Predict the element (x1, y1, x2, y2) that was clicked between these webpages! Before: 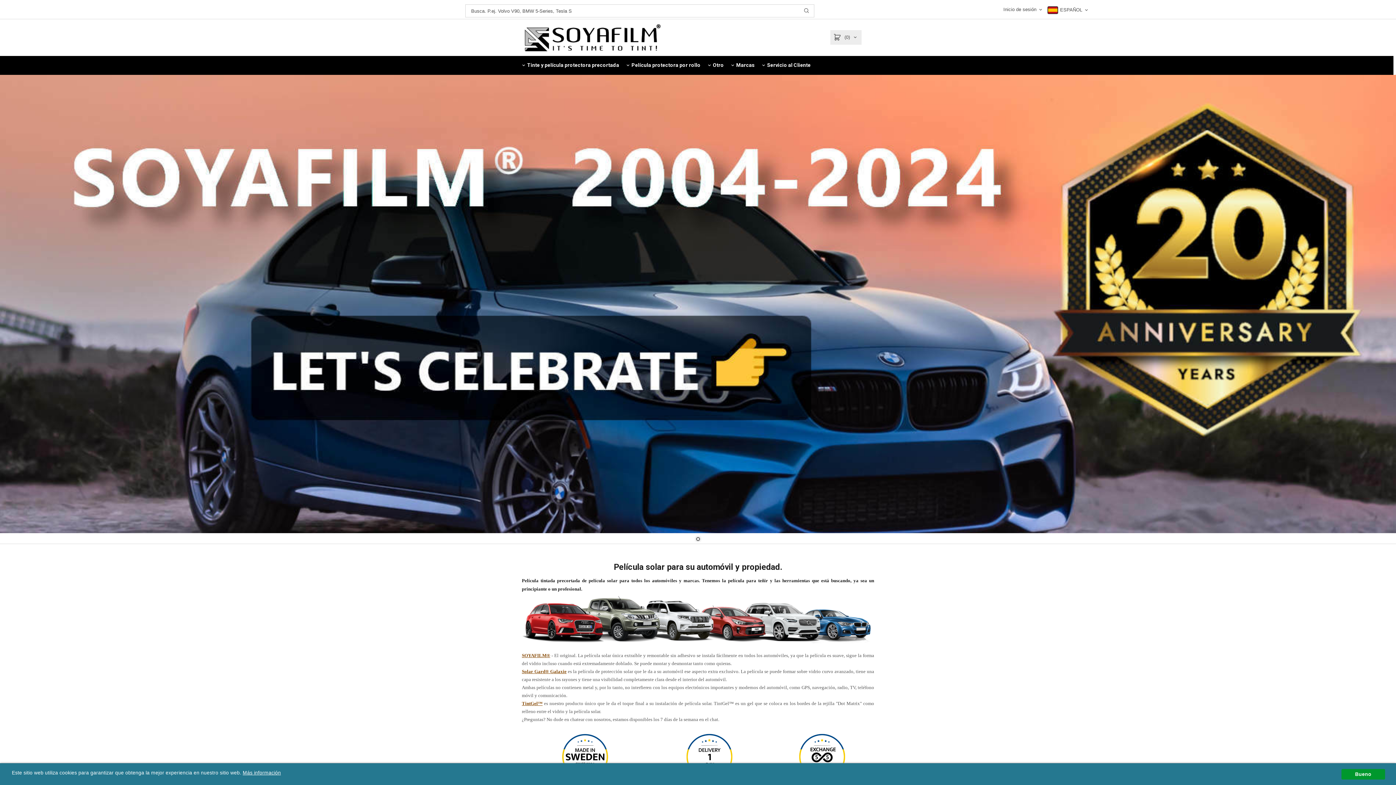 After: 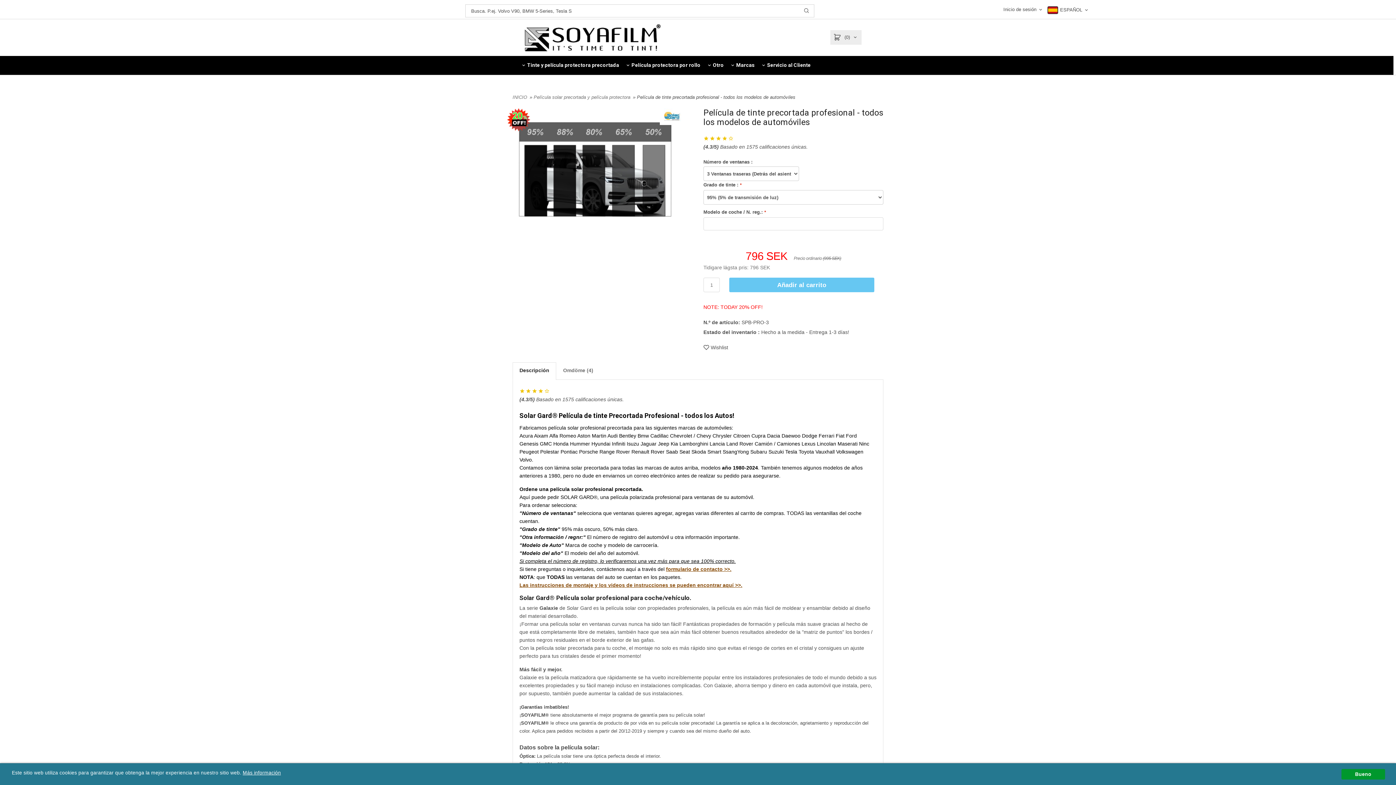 Action: label: Película de tinte precortada profesional - todos los modelos de aut... bbox: (606, 493, 691, 504)